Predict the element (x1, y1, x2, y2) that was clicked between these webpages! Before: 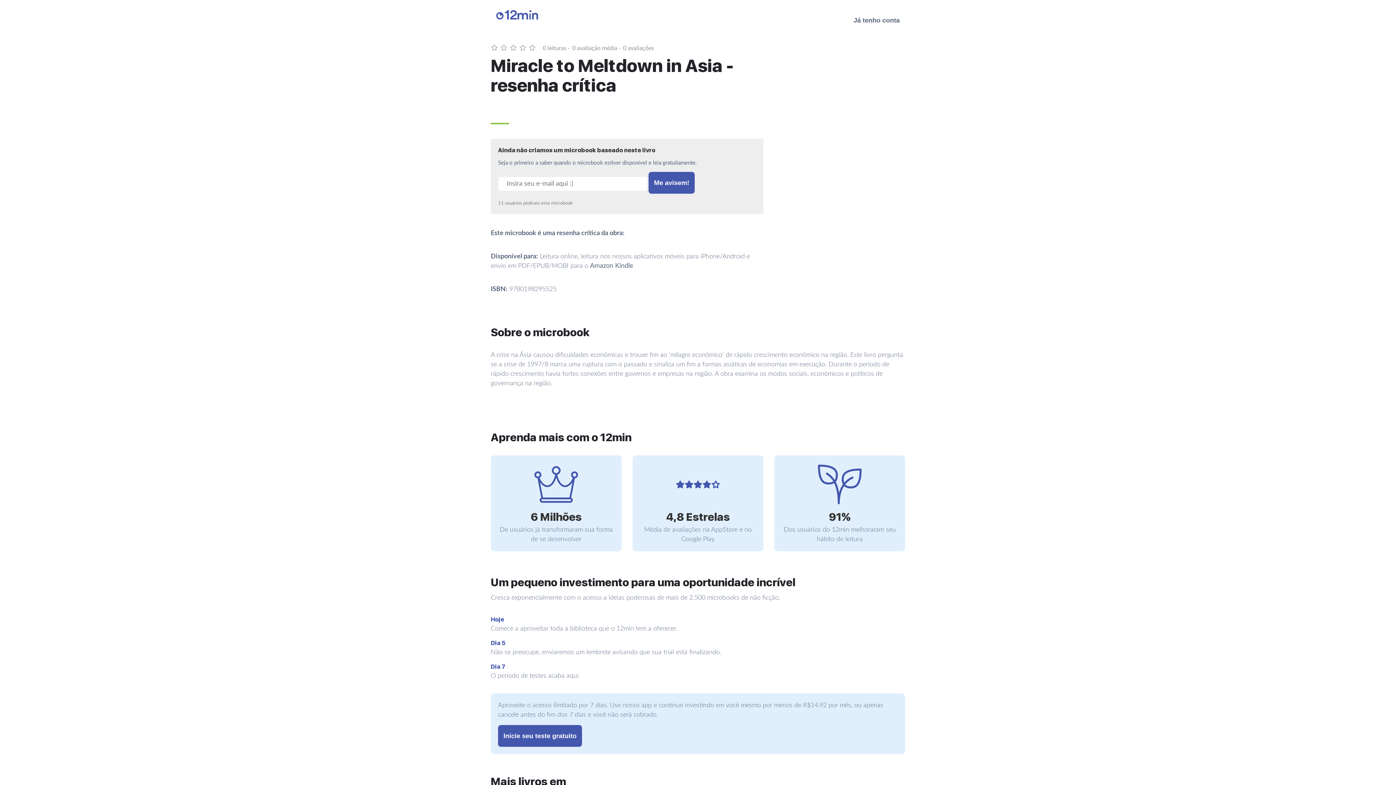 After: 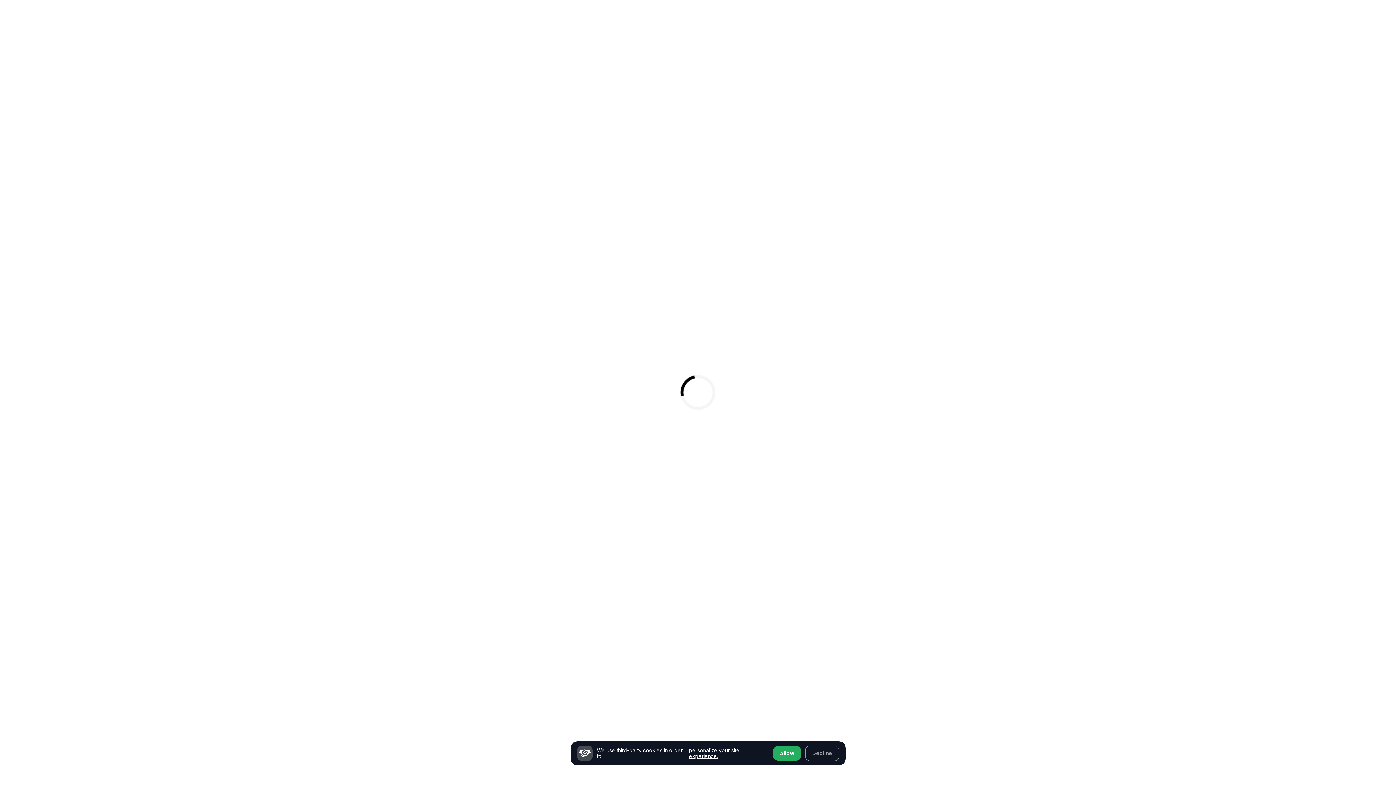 Action: bbox: (848, 7, 905, 33) label: Já tenho conta